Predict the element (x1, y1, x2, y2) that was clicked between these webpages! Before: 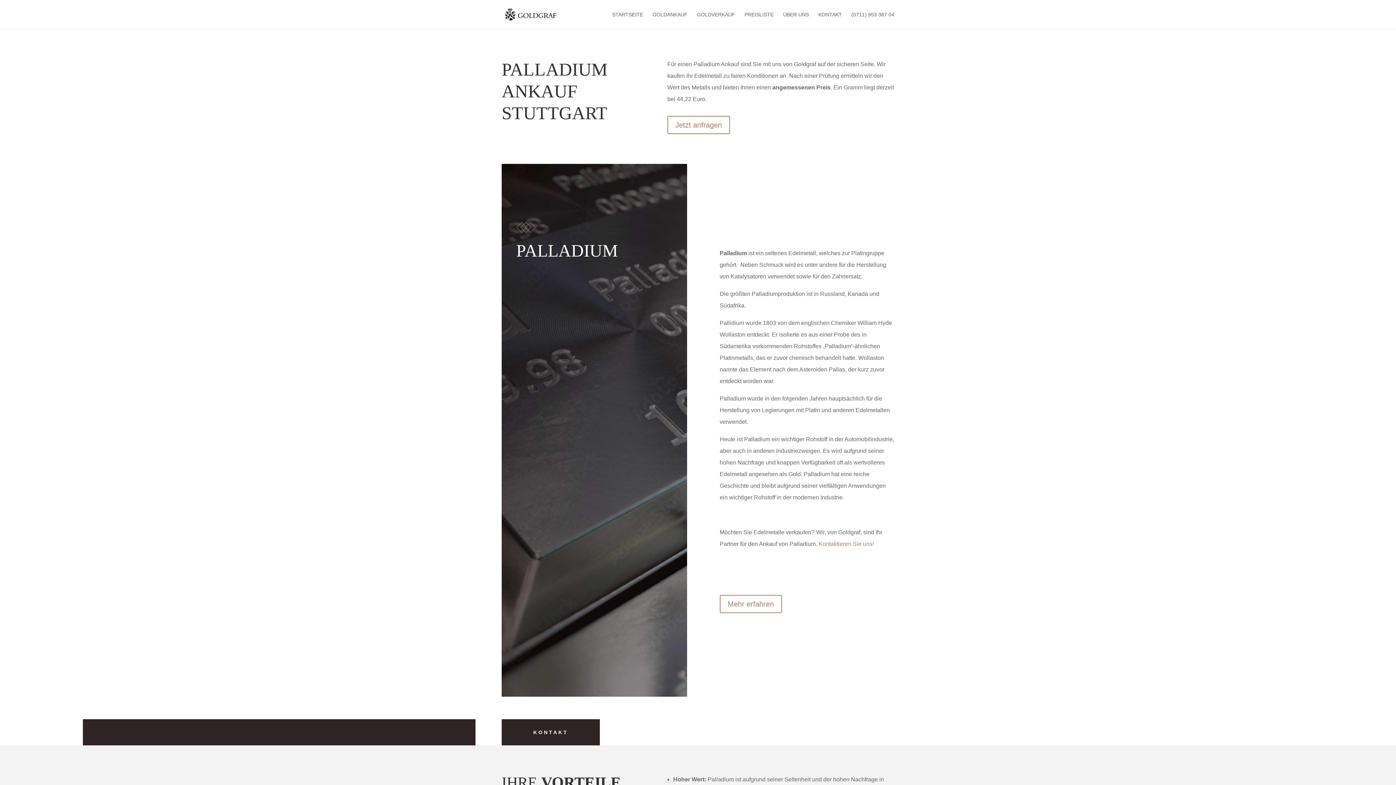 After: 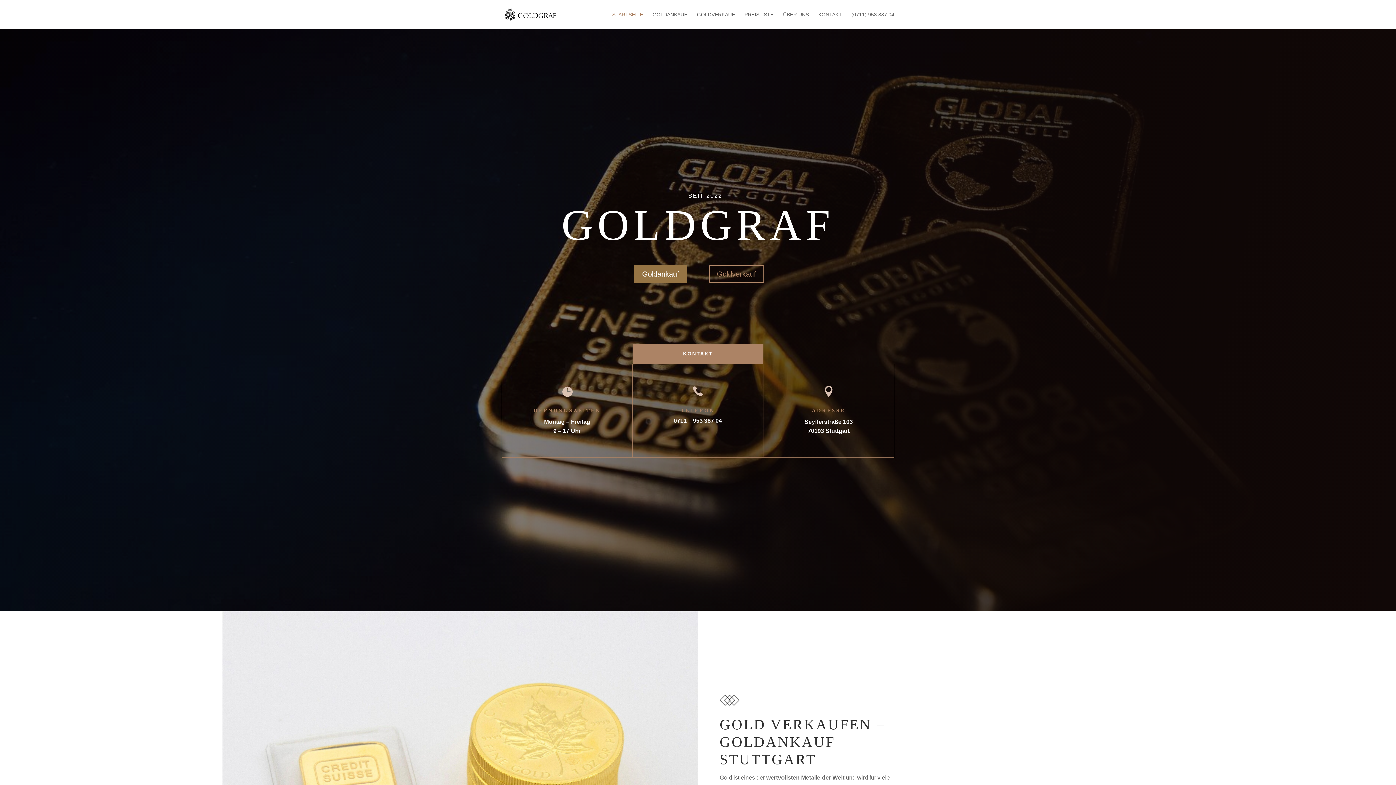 Action: label: STARTSEITE bbox: (612, 12, 643, 29)